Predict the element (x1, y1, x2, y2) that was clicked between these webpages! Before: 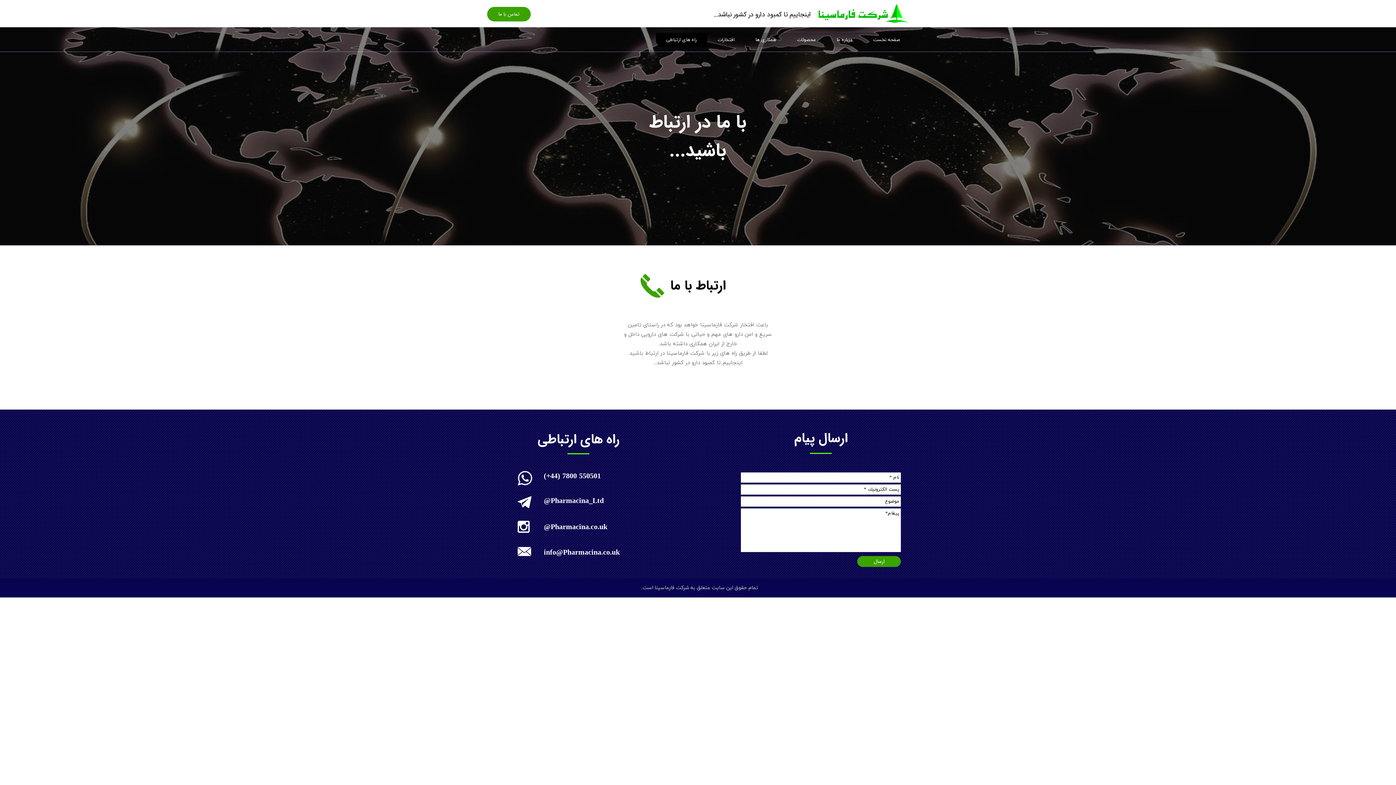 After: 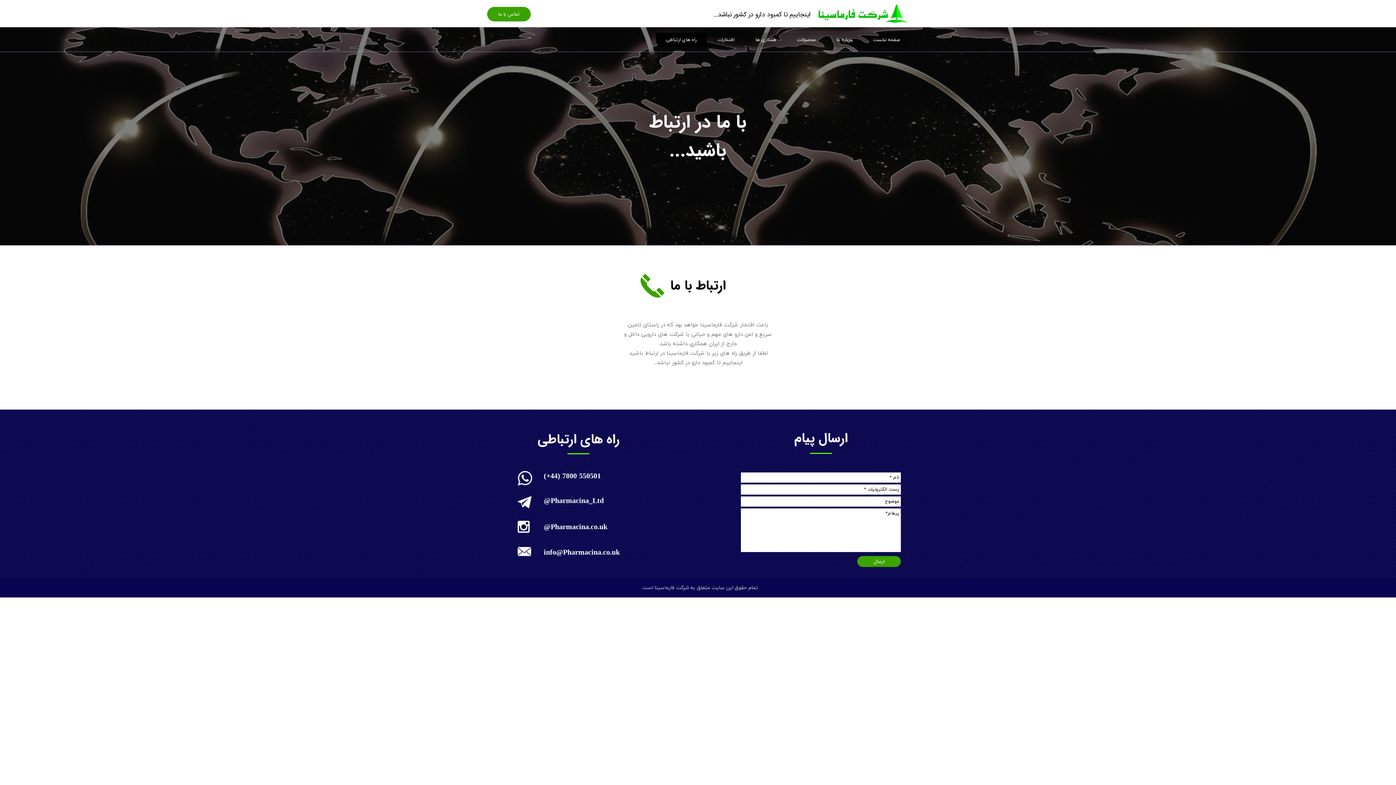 Action: bbox: (487, 6, 530, 21) label: تماس با ما